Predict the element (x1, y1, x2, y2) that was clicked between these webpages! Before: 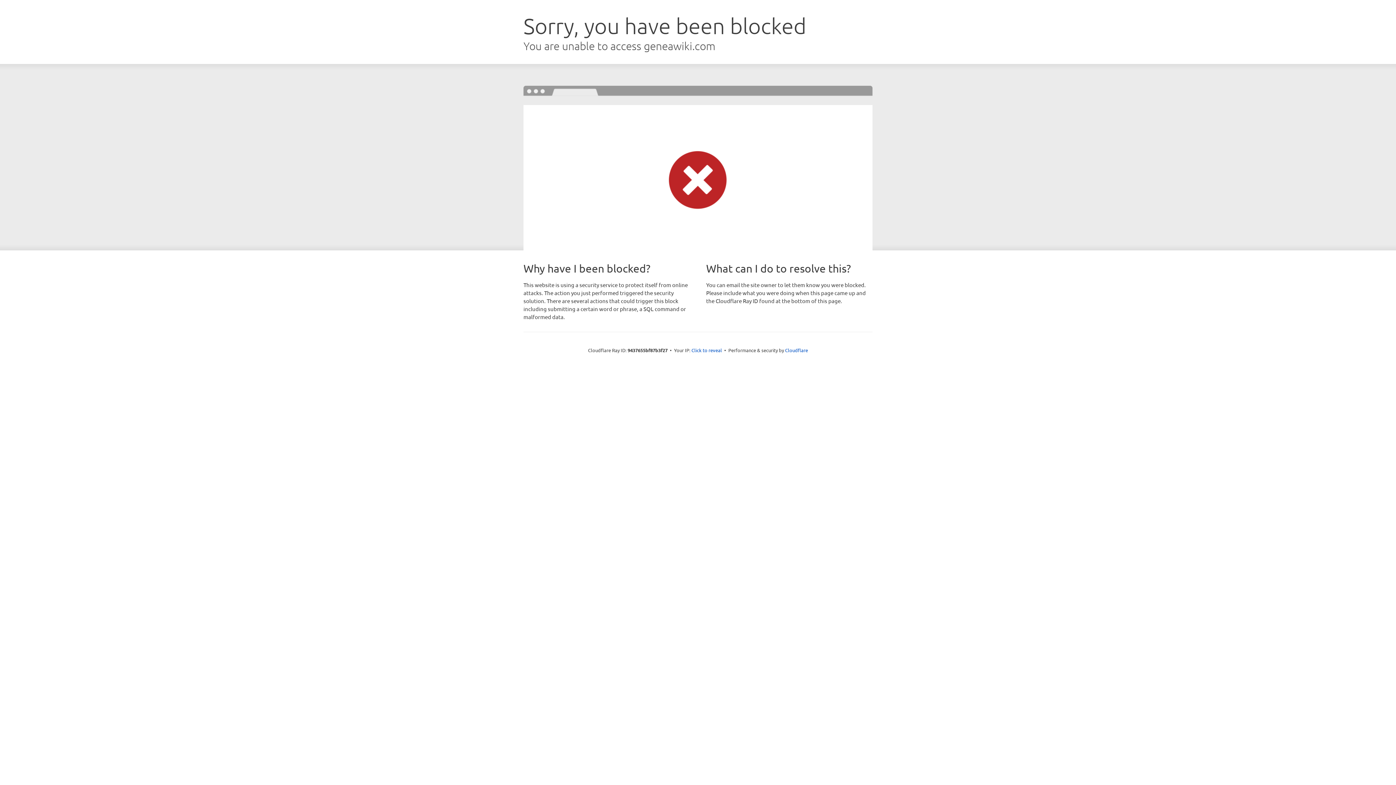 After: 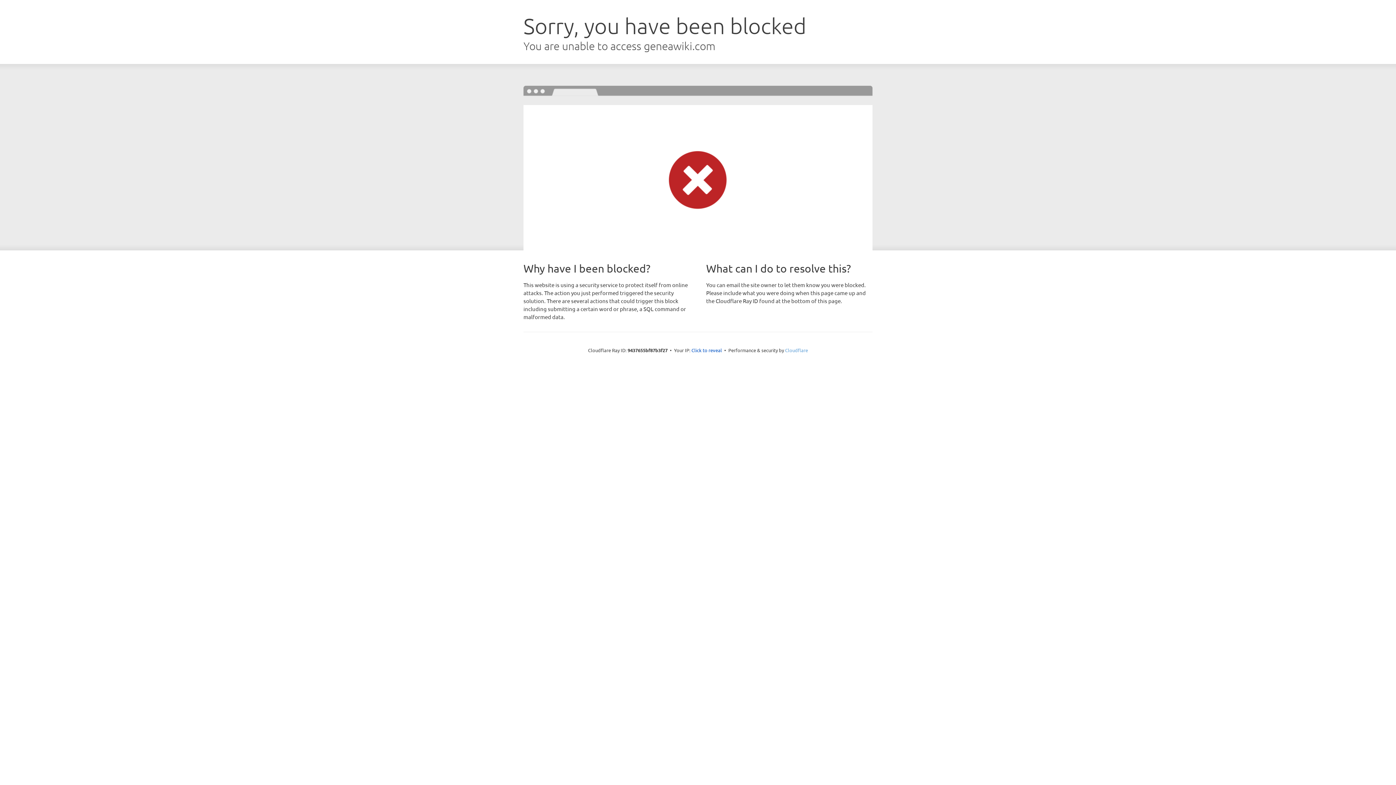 Action: bbox: (785, 347, 808, 353) label: Cloudflare